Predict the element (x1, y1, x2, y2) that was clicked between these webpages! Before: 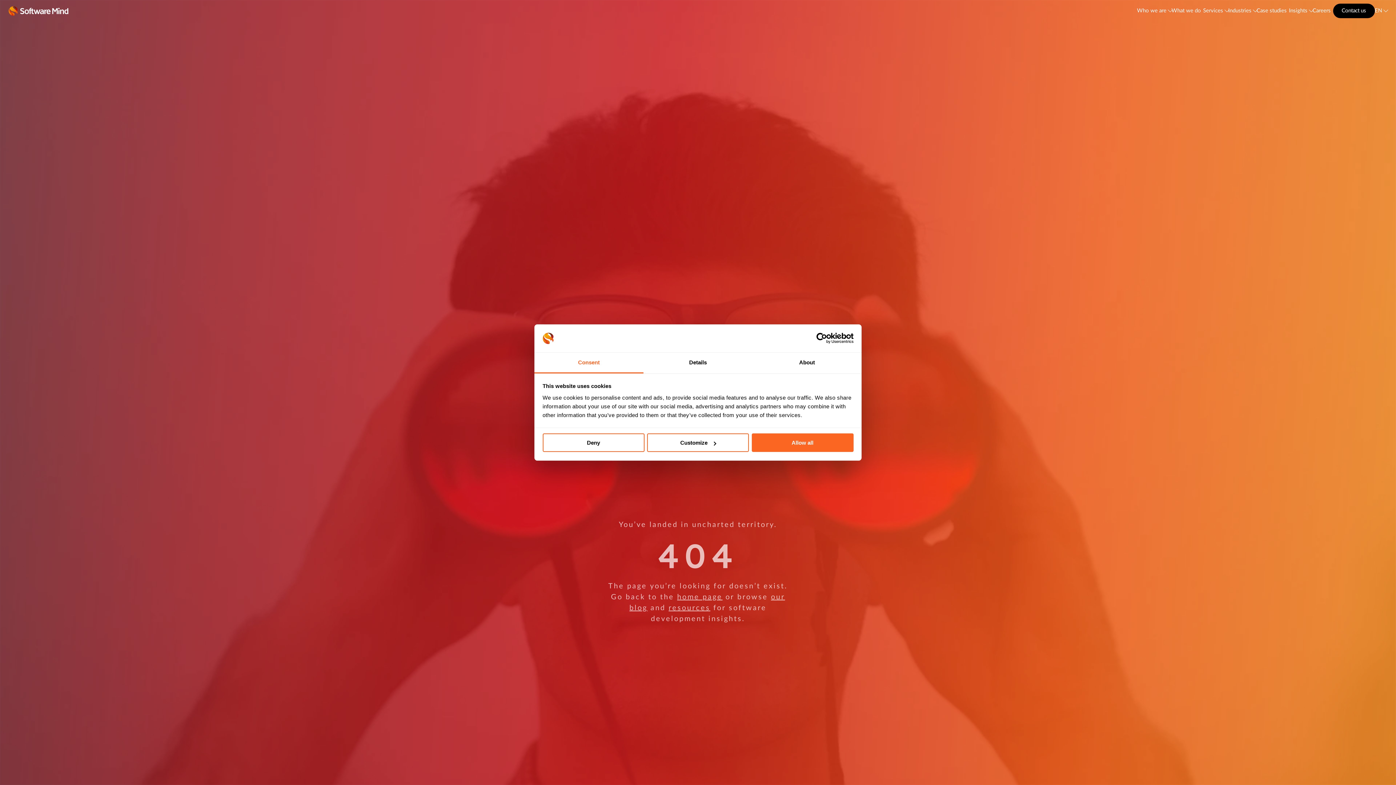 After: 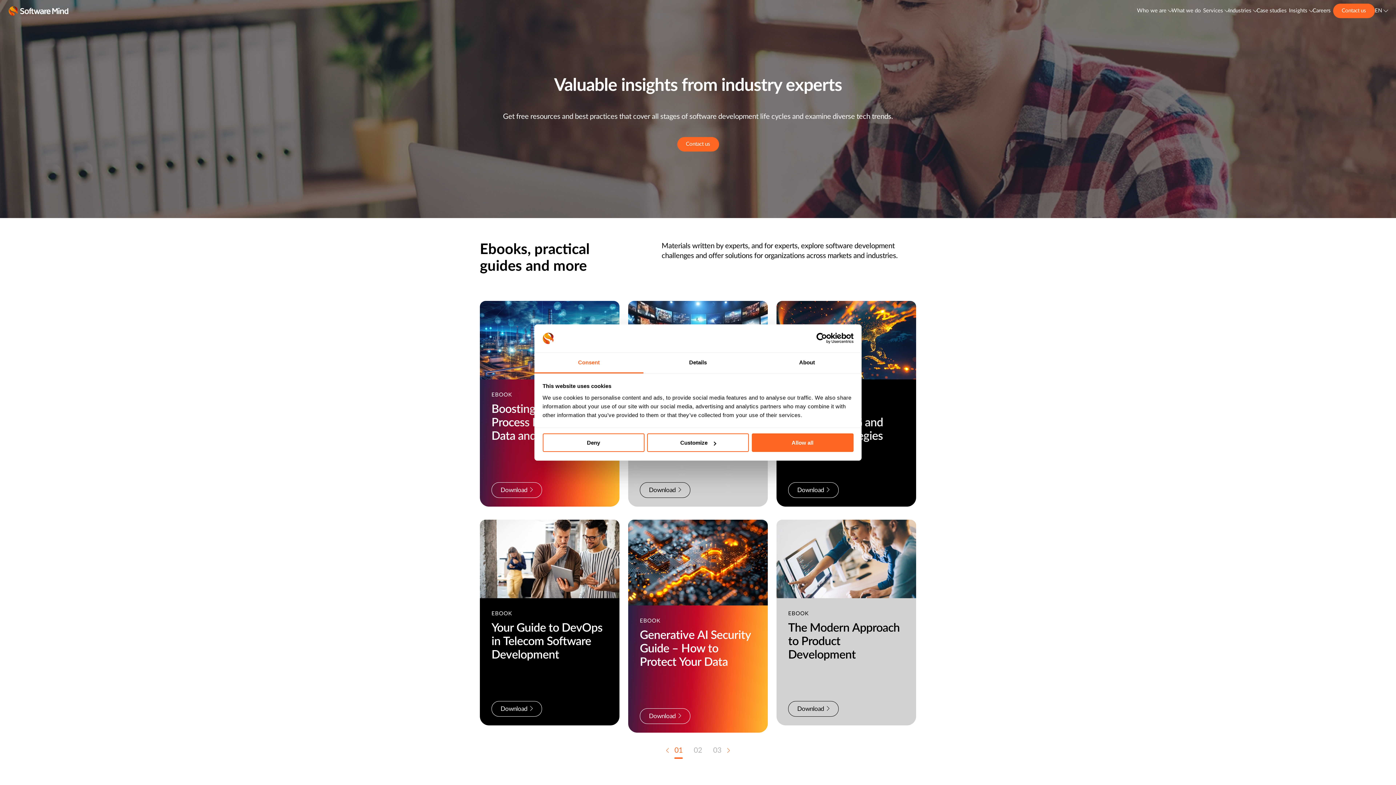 Action: label: resources bbox: (668, 604, 710, 612)